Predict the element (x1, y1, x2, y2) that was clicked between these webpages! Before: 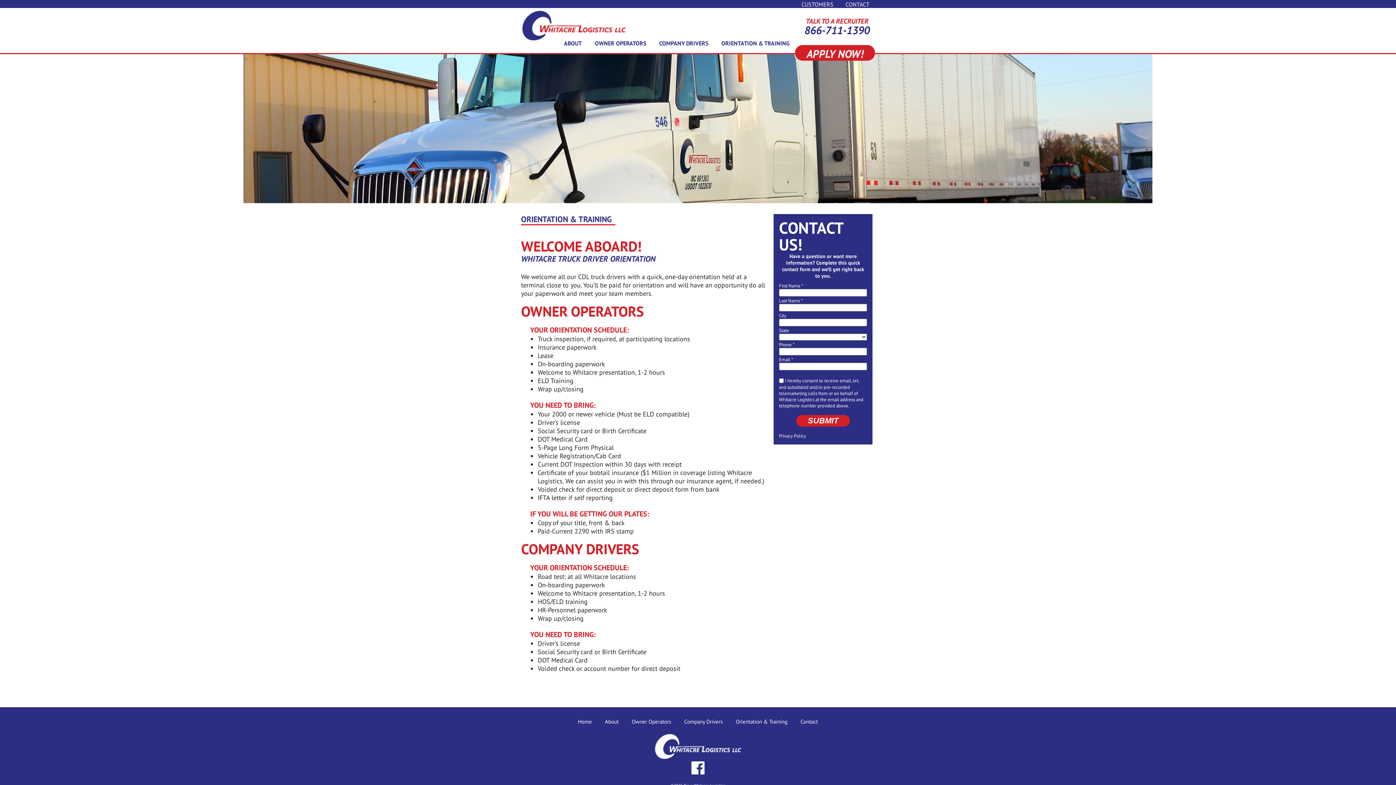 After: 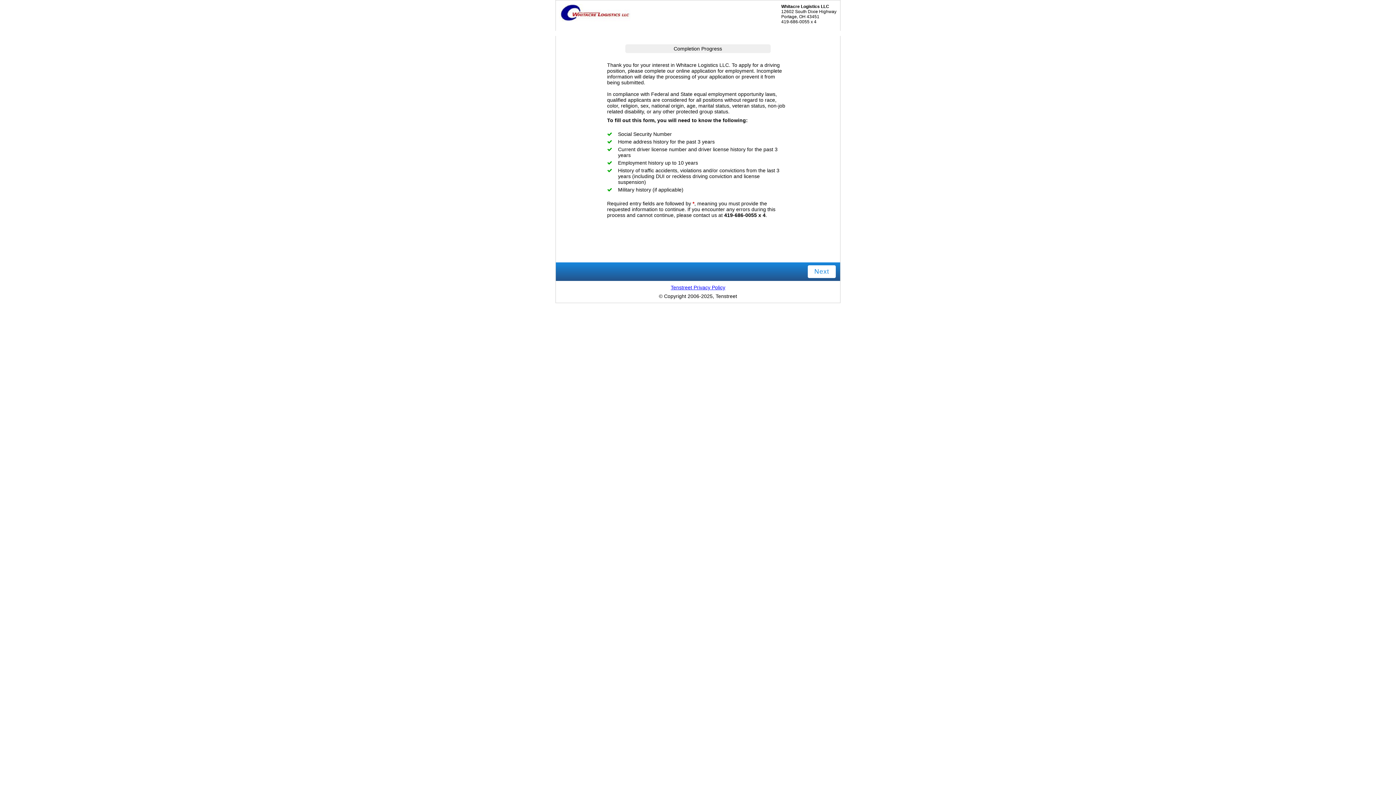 Action: bbox: (795, 45, 875, 60) label: APPLY NOW!